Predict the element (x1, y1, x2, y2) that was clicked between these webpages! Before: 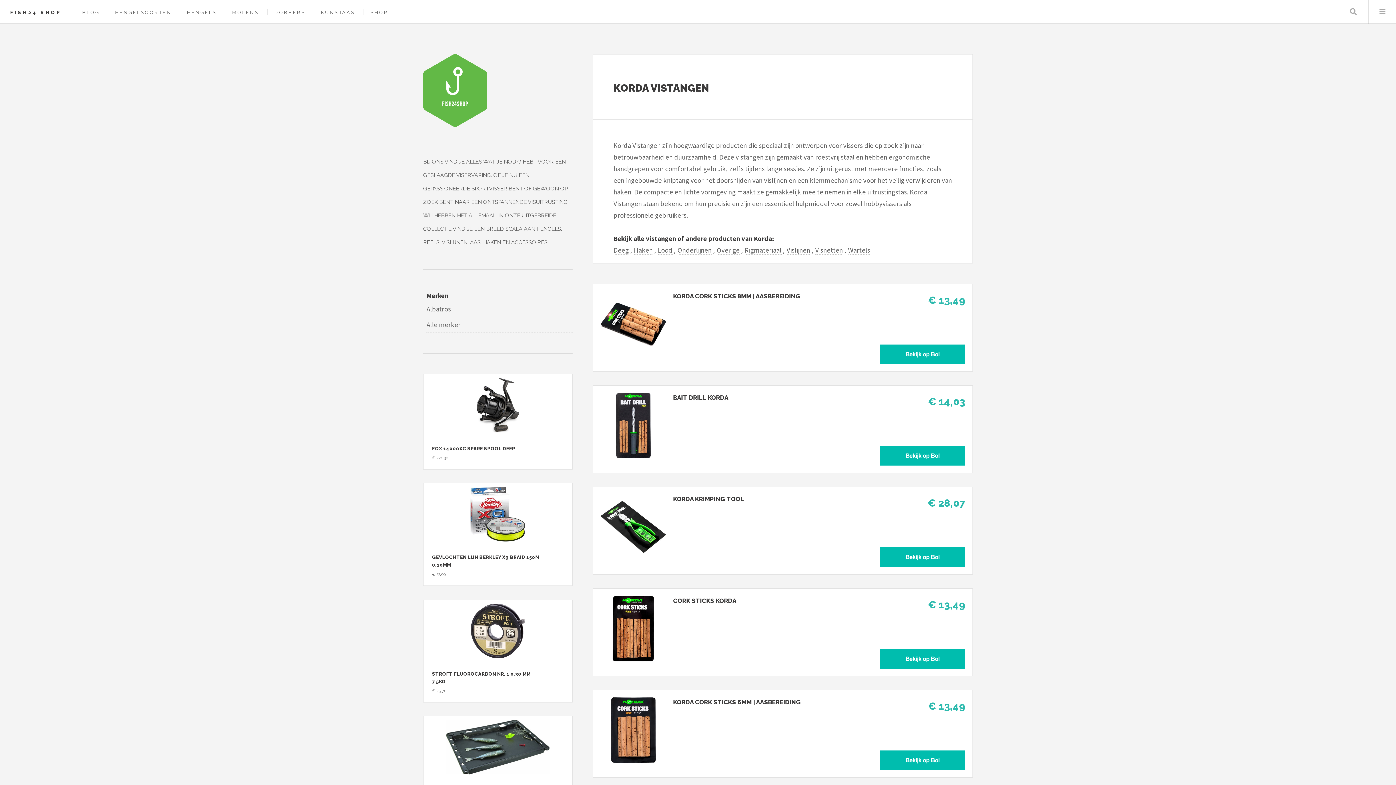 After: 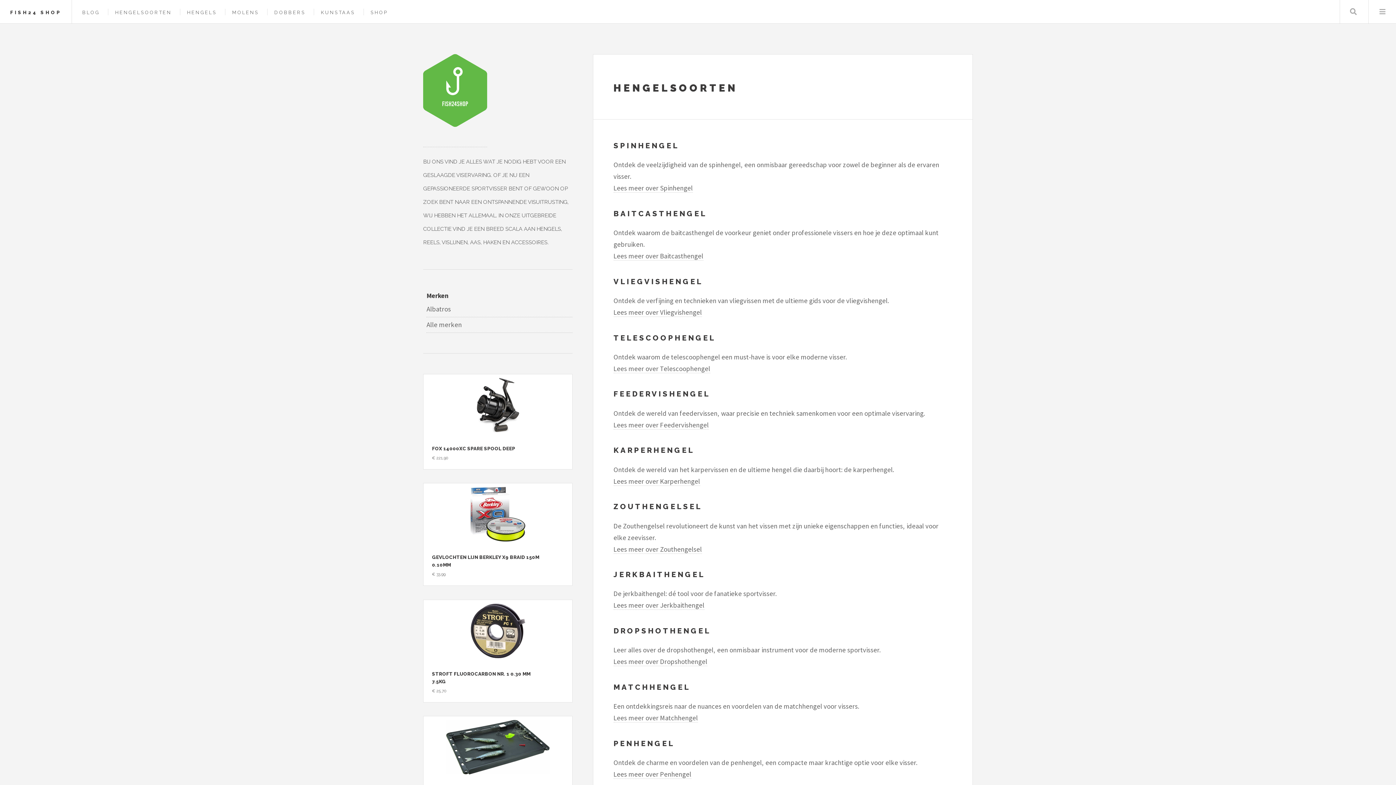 Action: label: HENGELSOORTEN bbox: (115, 9, 171, 15)